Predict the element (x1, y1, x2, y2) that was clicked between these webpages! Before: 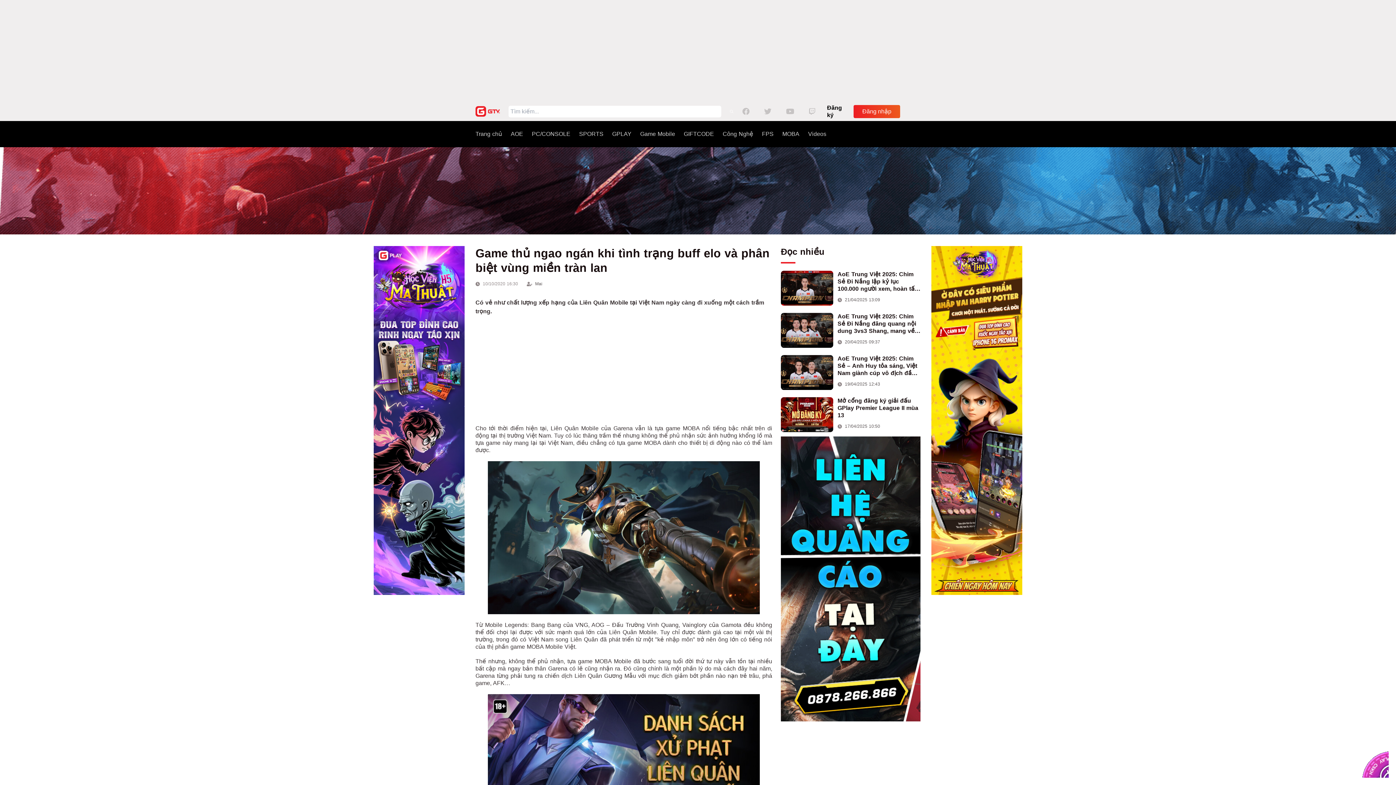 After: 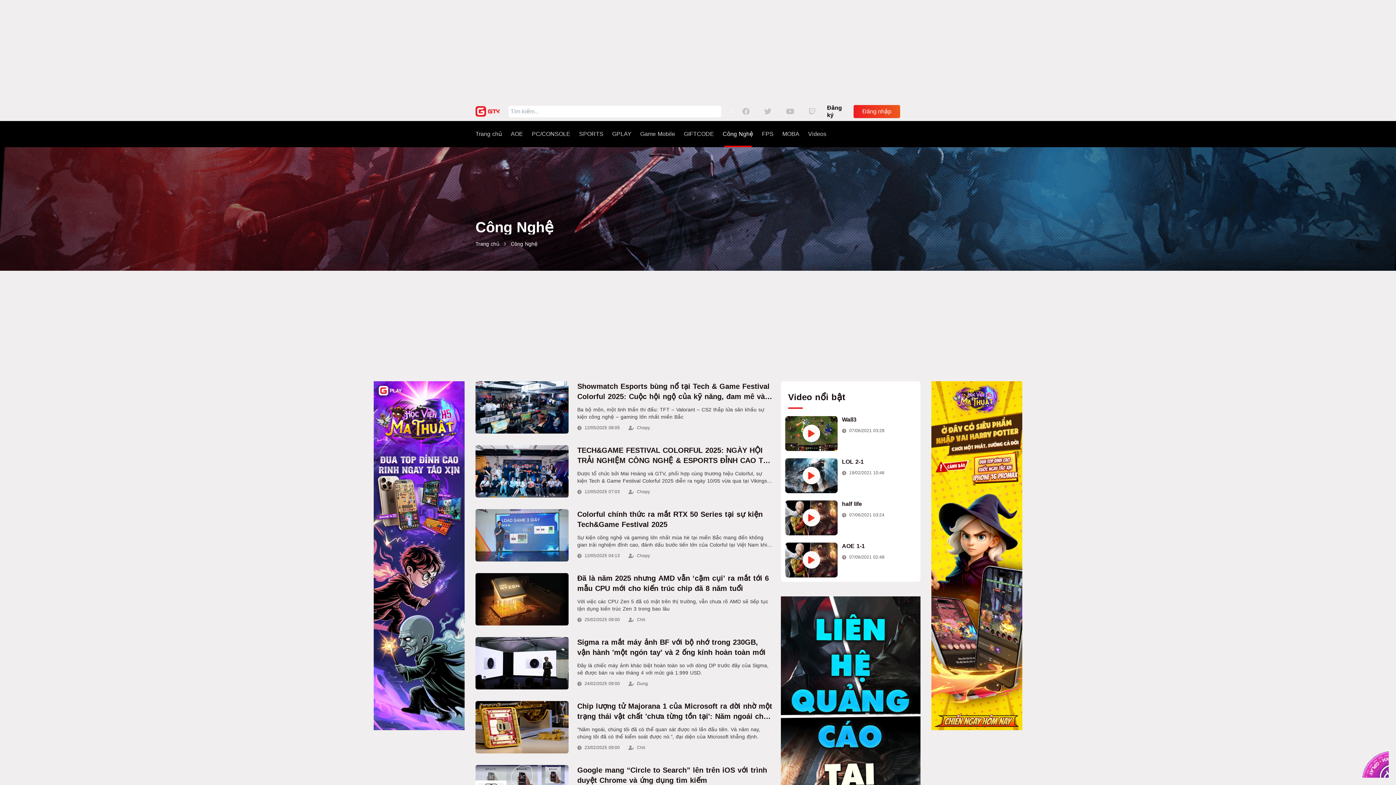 Action: bbox: (722, 121, 753, 146) label: Công Nghệ